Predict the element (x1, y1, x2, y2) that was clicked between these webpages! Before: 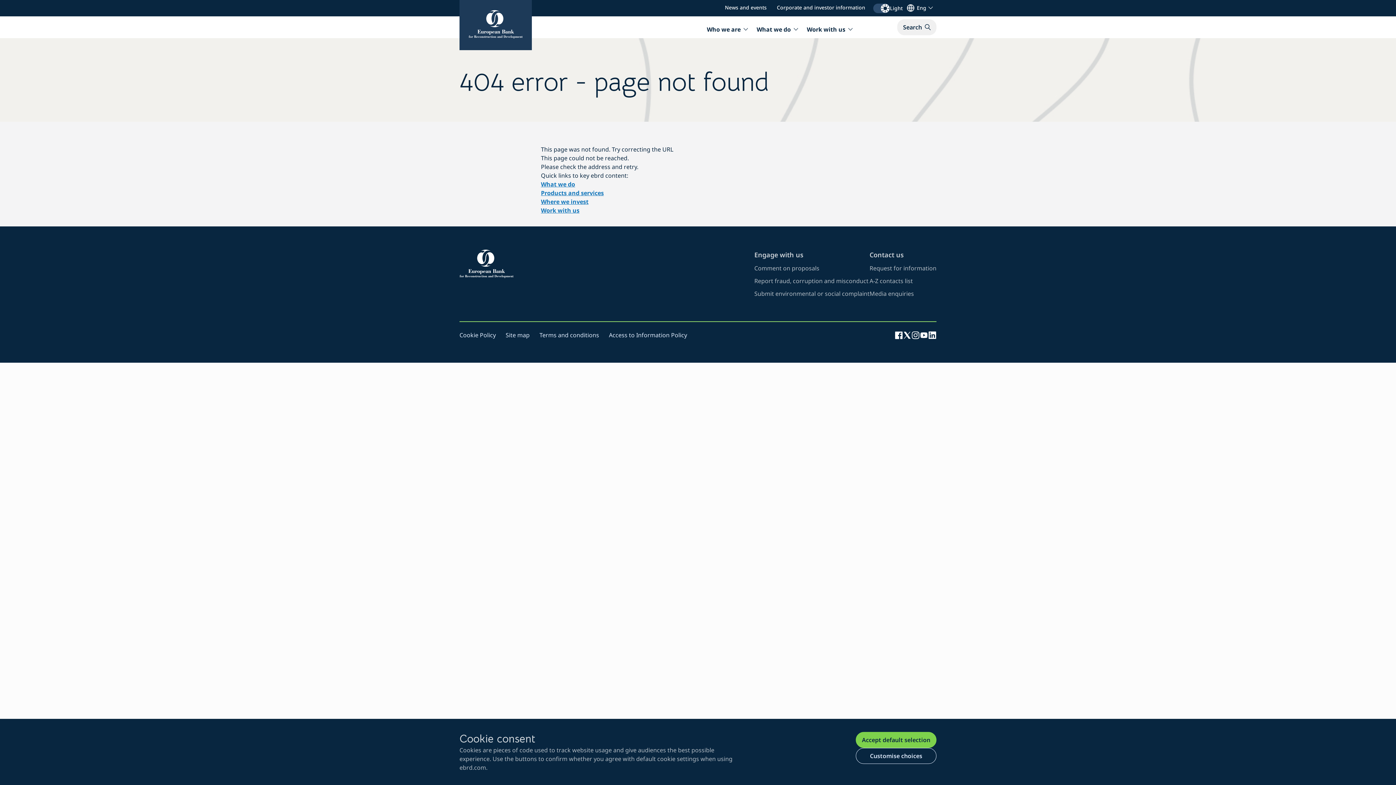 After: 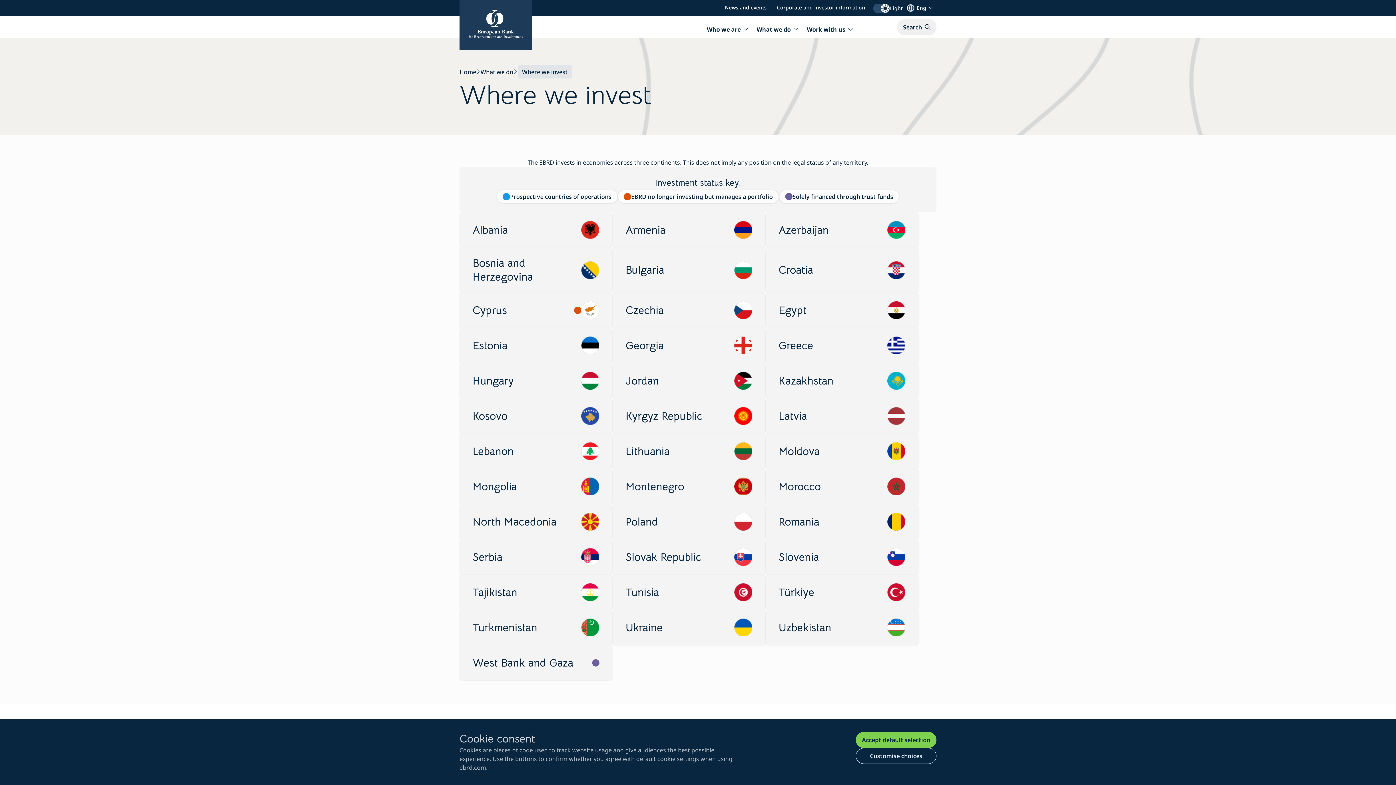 Action: bbox: (541, 197, 588, 205) label: Where we invest